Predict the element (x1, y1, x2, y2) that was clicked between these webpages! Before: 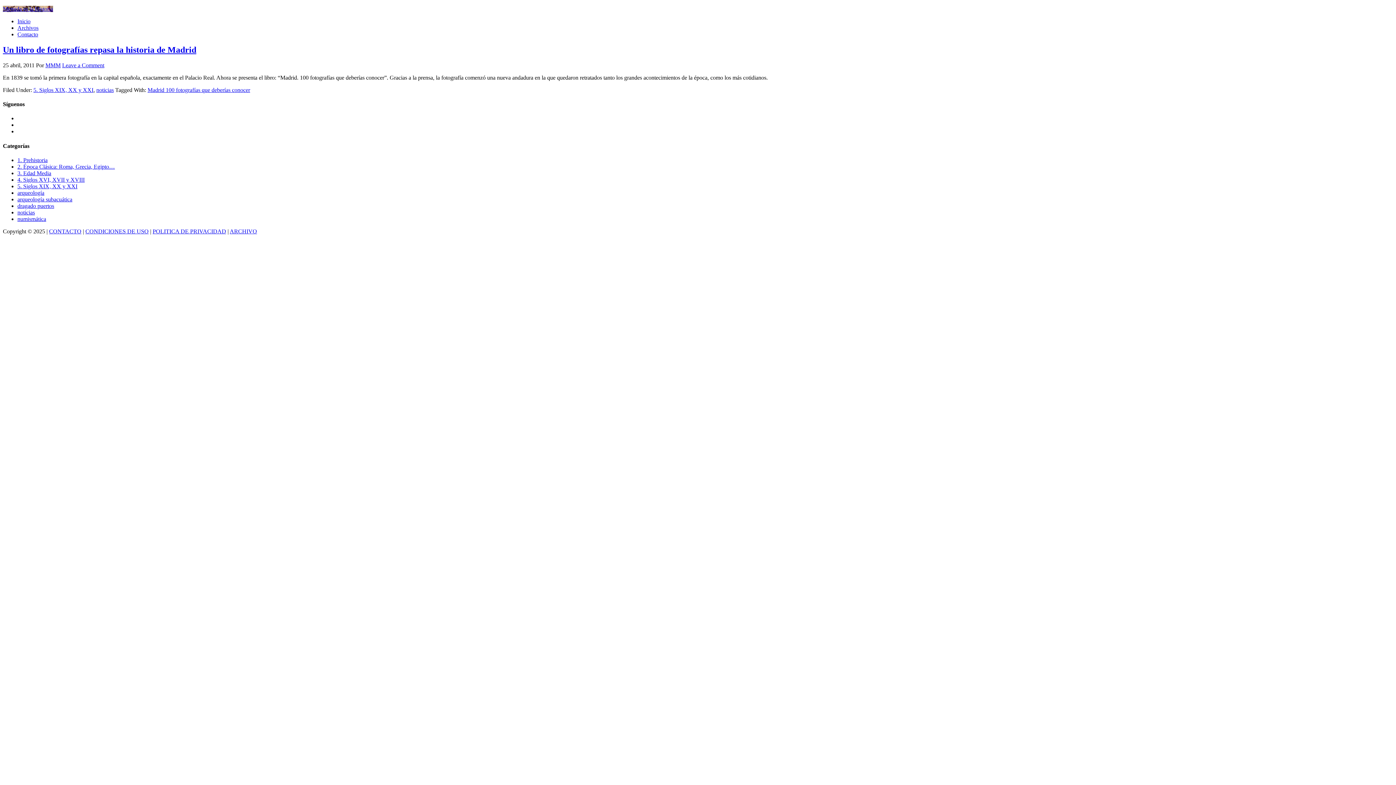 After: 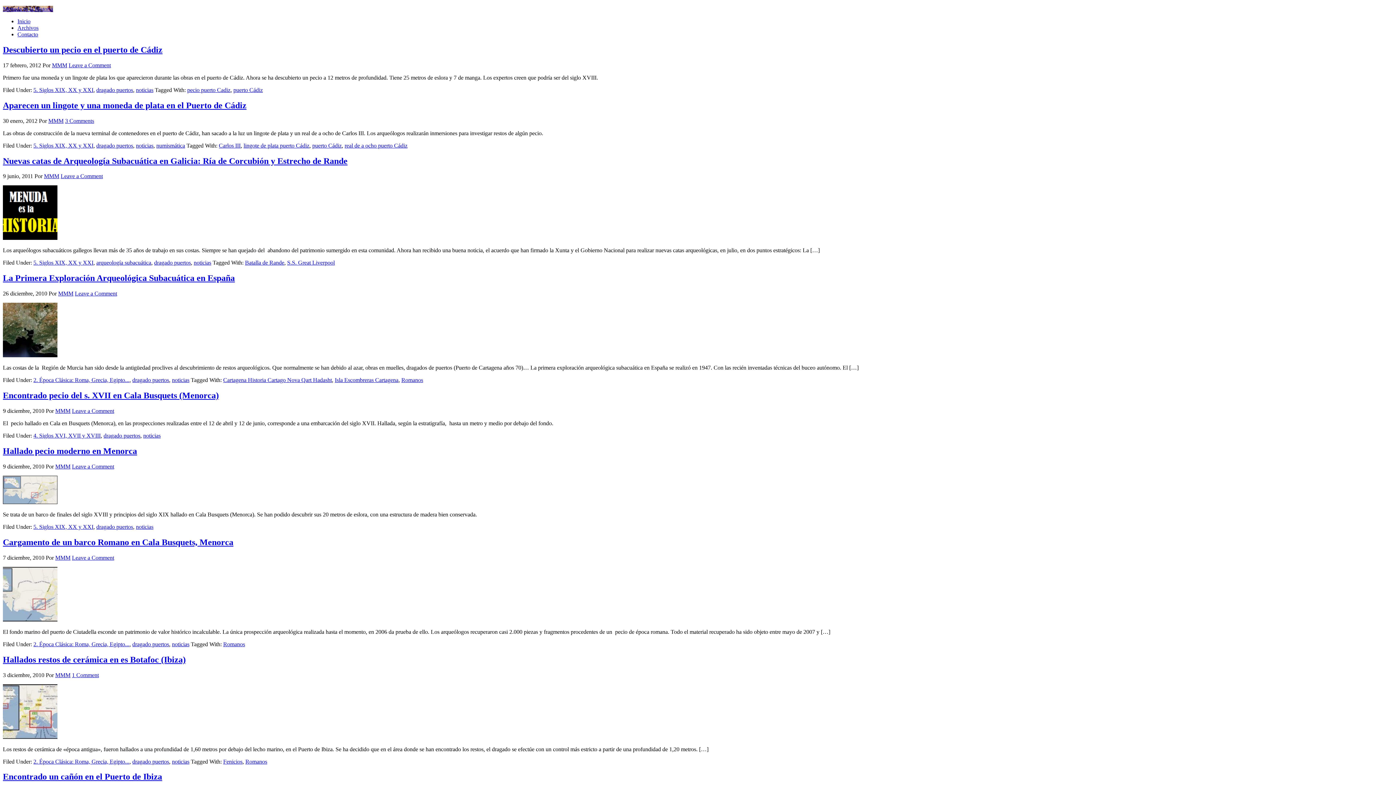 Action: bbox: (17, 202, 54, 209) label: dragado puertos